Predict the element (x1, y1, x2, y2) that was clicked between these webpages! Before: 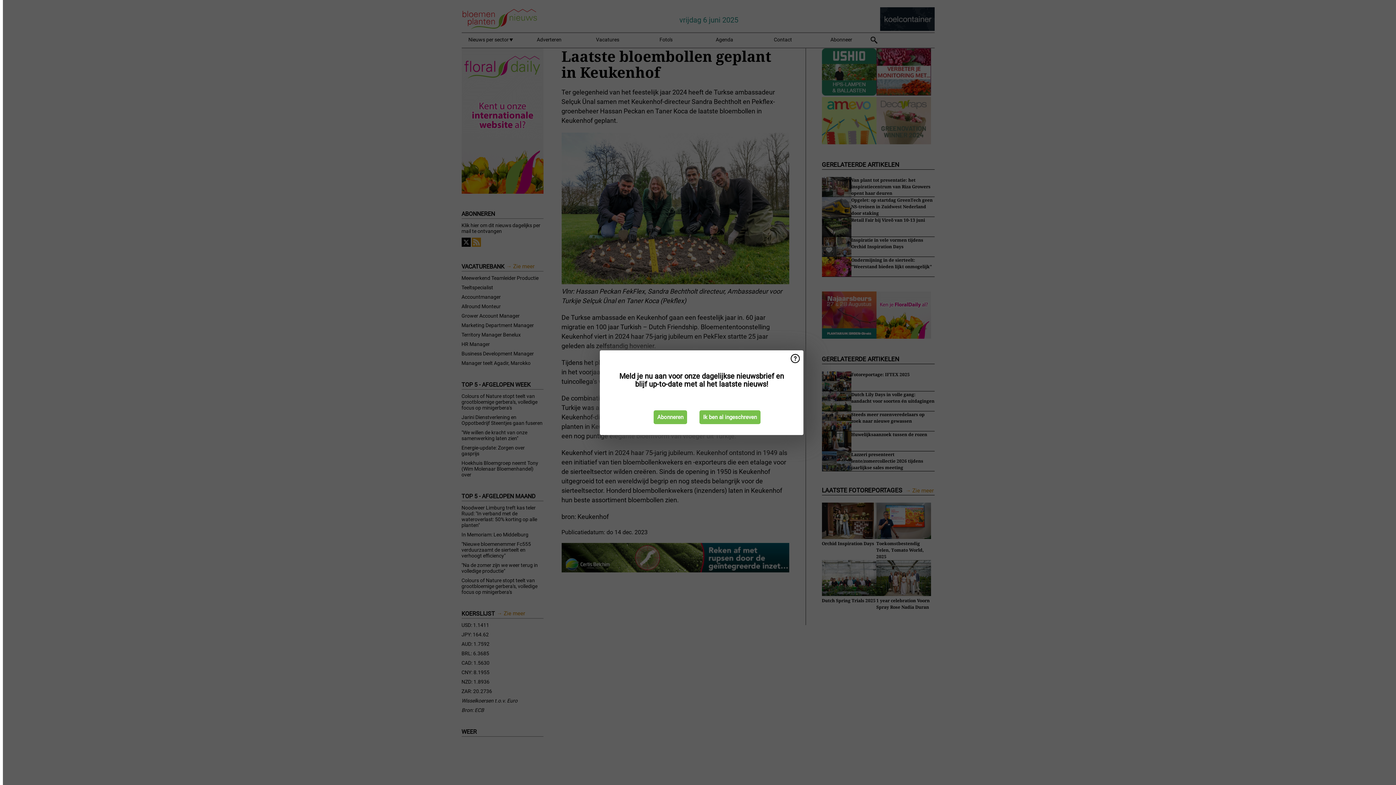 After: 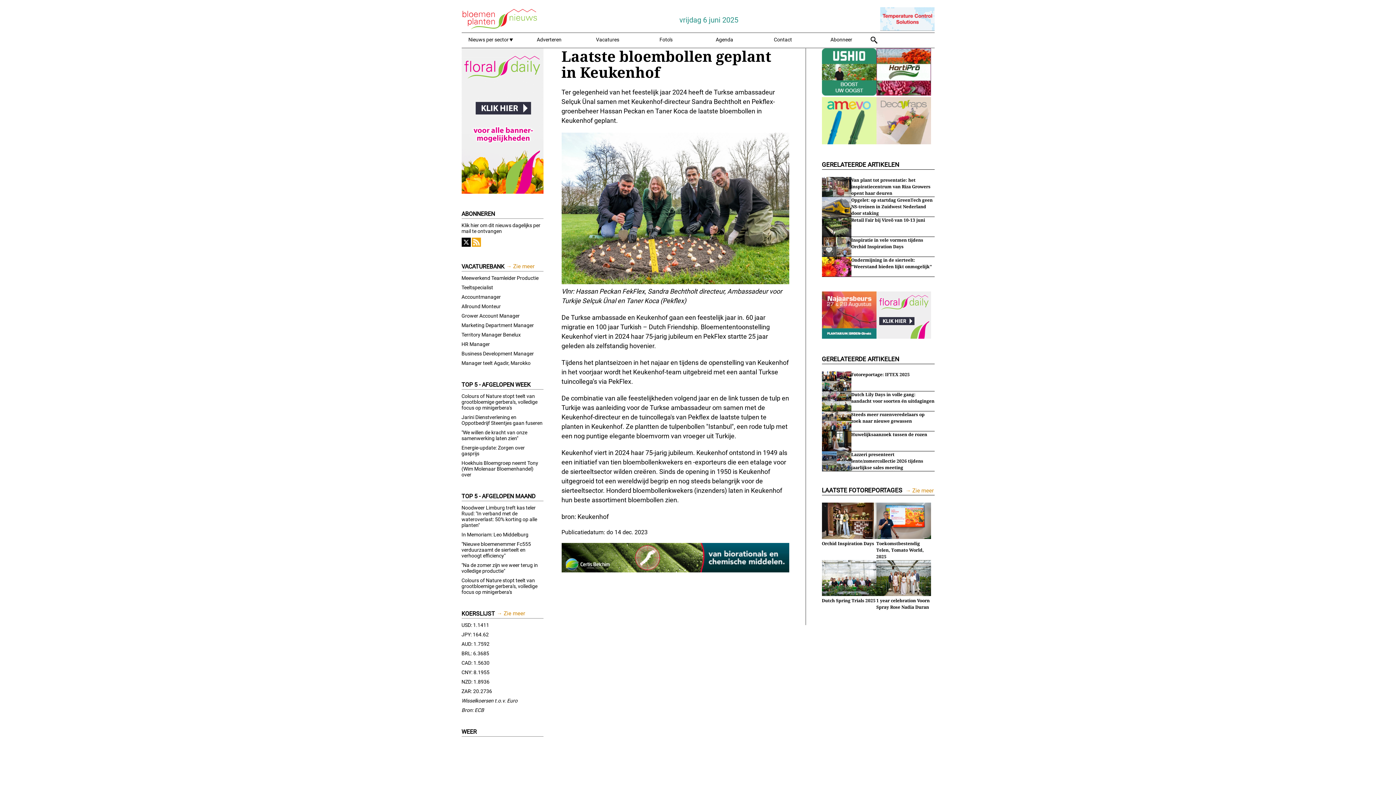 Action: bbox: (699, 410, 760, 424) label: Ik ben al ingeschreven